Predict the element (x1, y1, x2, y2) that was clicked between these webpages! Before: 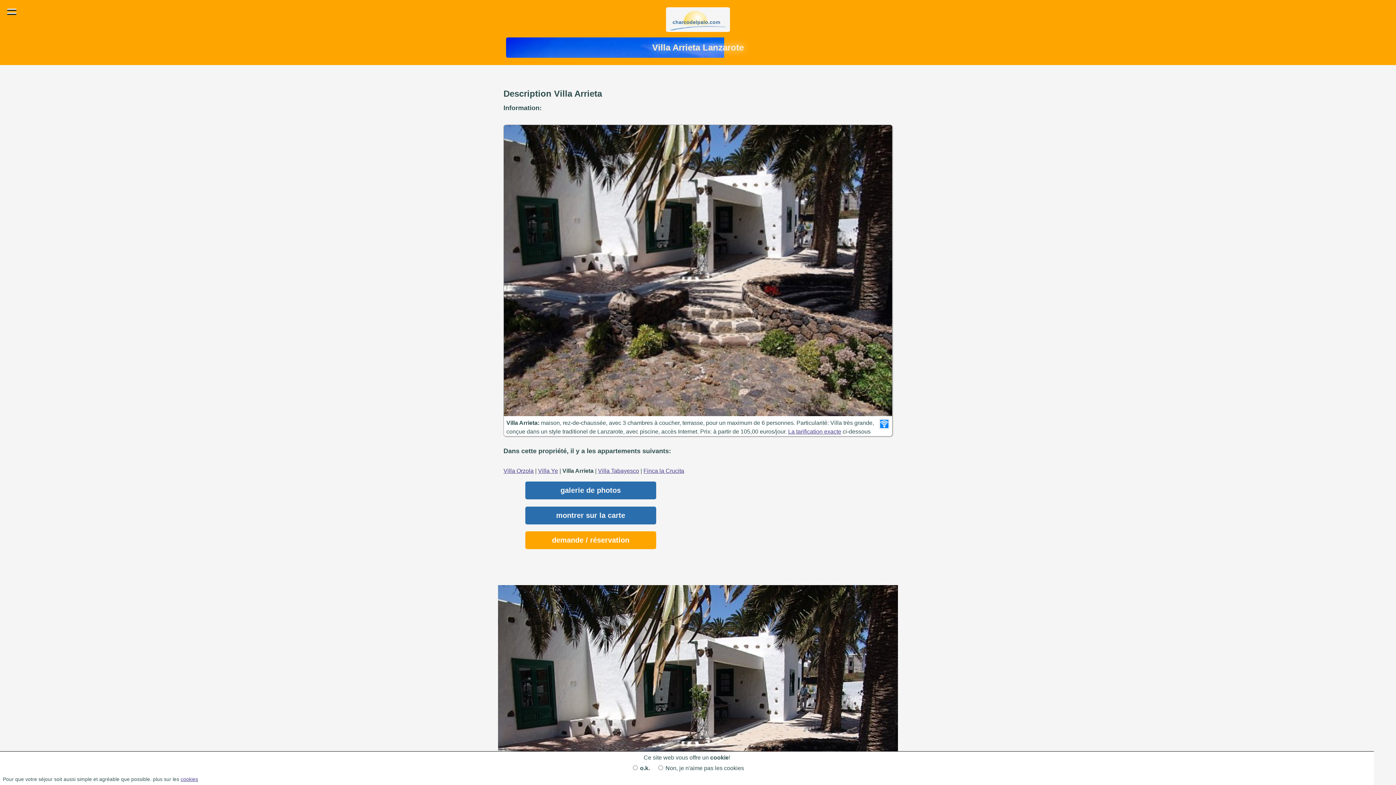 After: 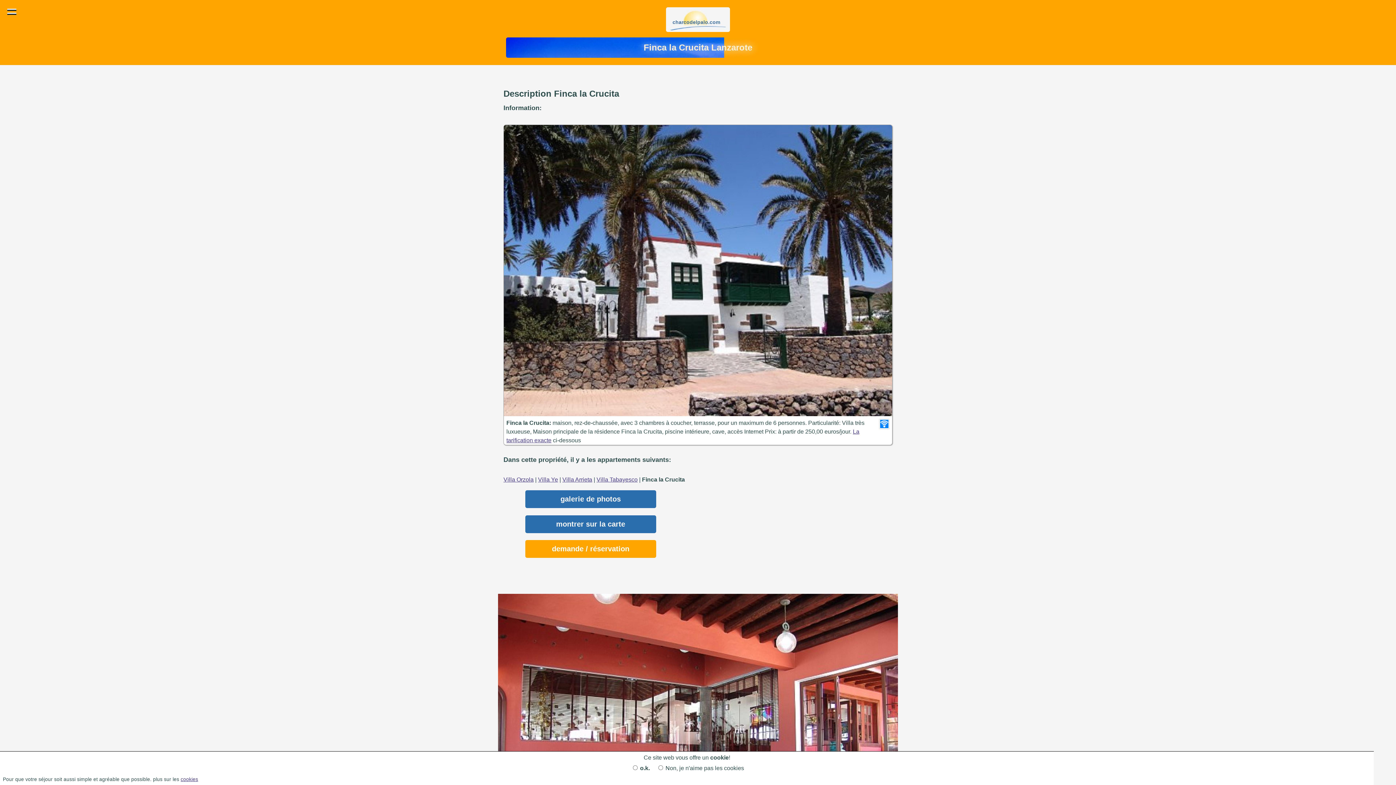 Action: bbox: (643, 468, 684, 474) label: Finca la Crucita